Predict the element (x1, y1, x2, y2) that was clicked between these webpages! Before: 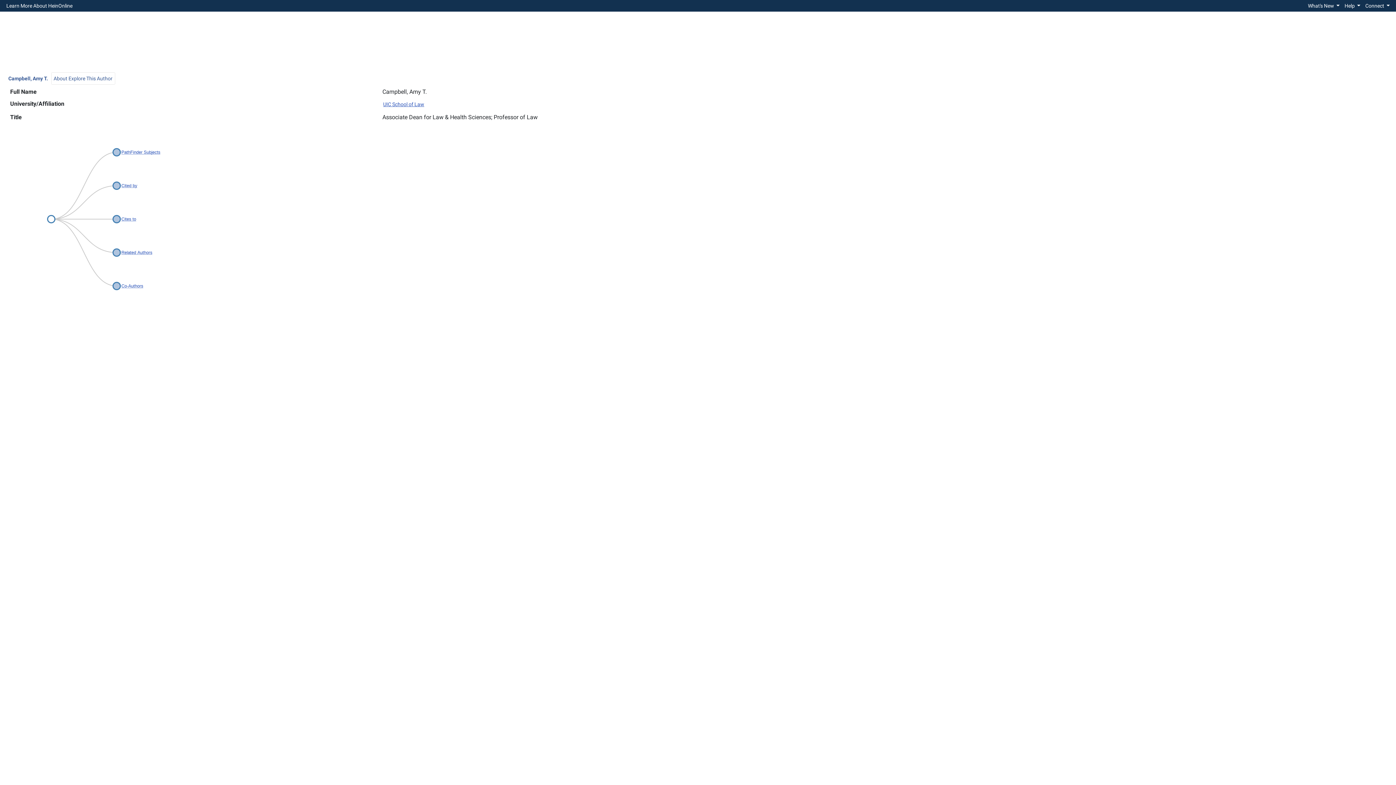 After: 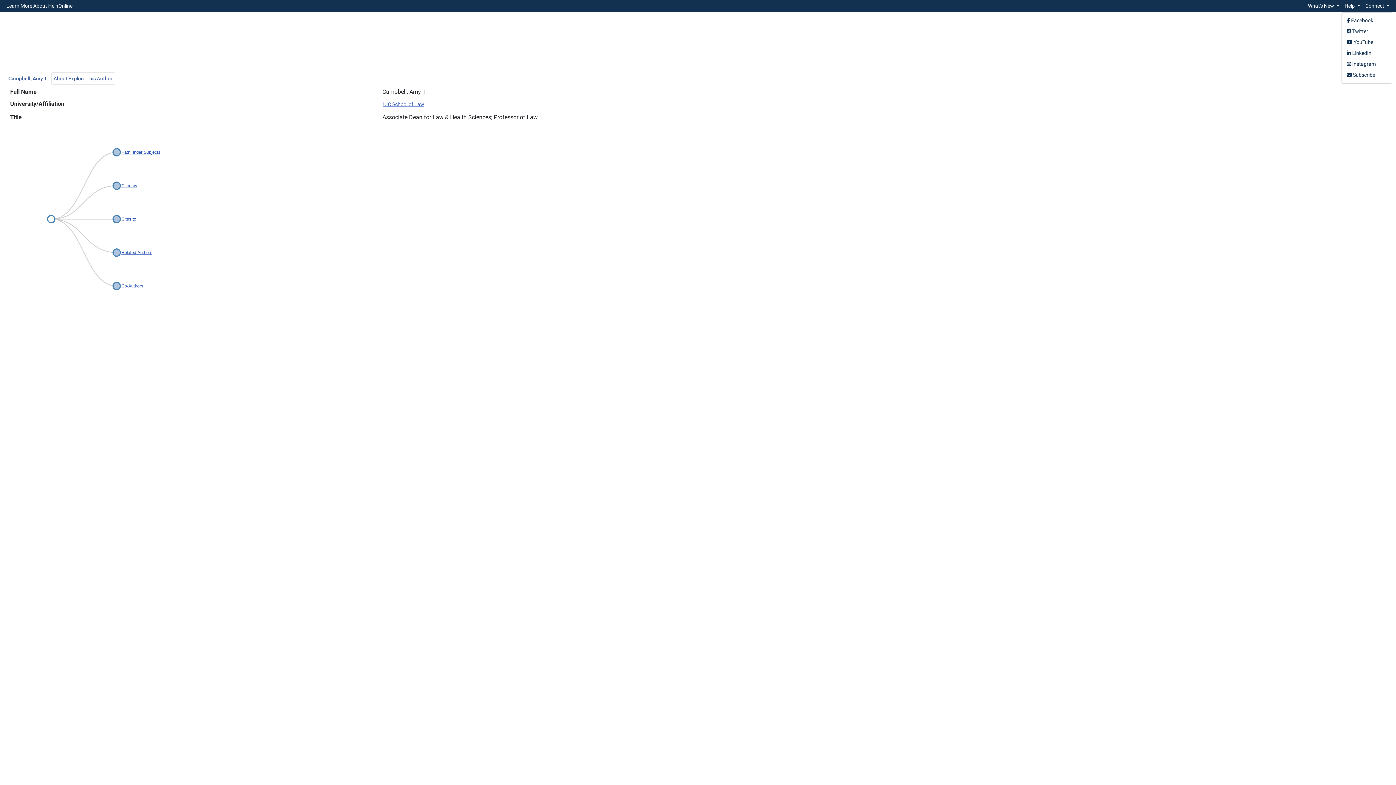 Action: label: Connect  bbox: (1363, 0, 1392, 10)